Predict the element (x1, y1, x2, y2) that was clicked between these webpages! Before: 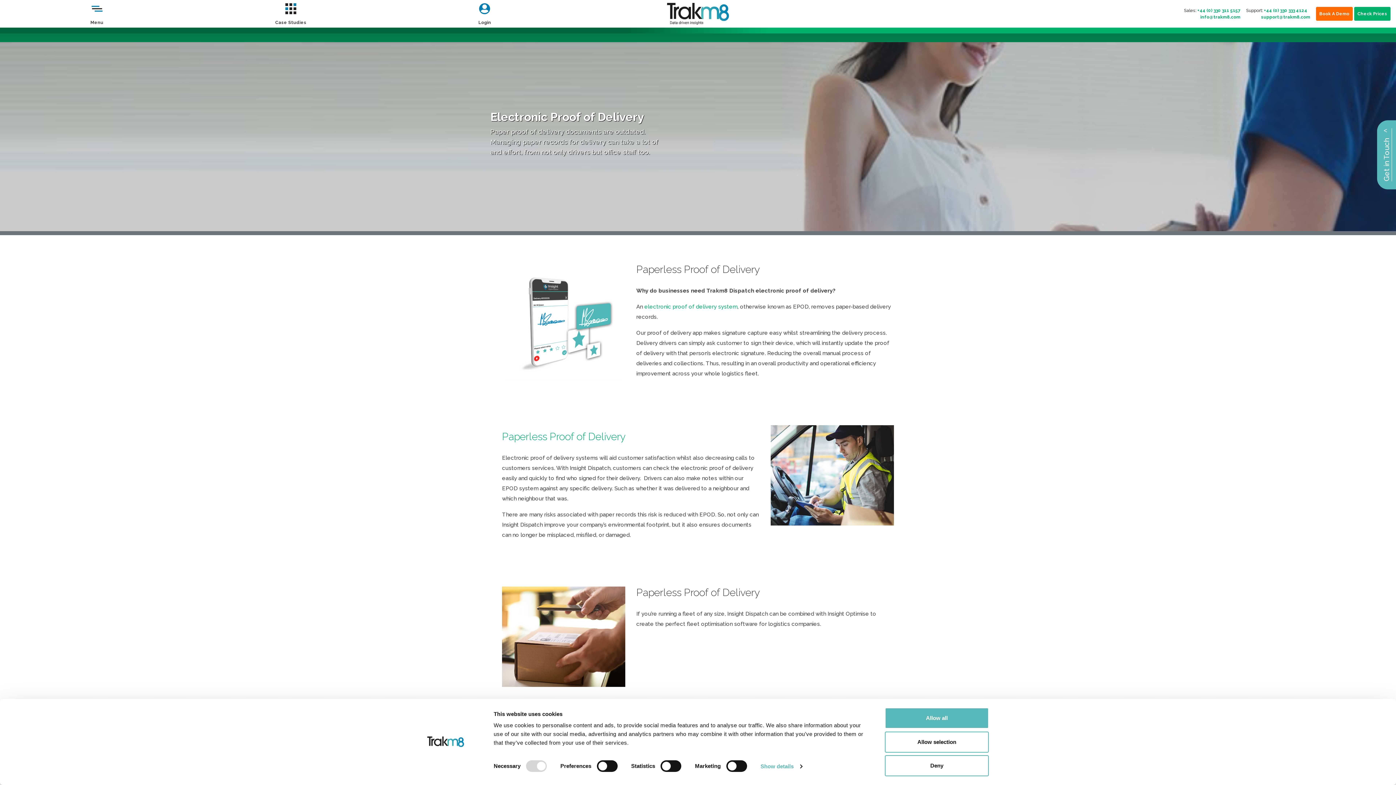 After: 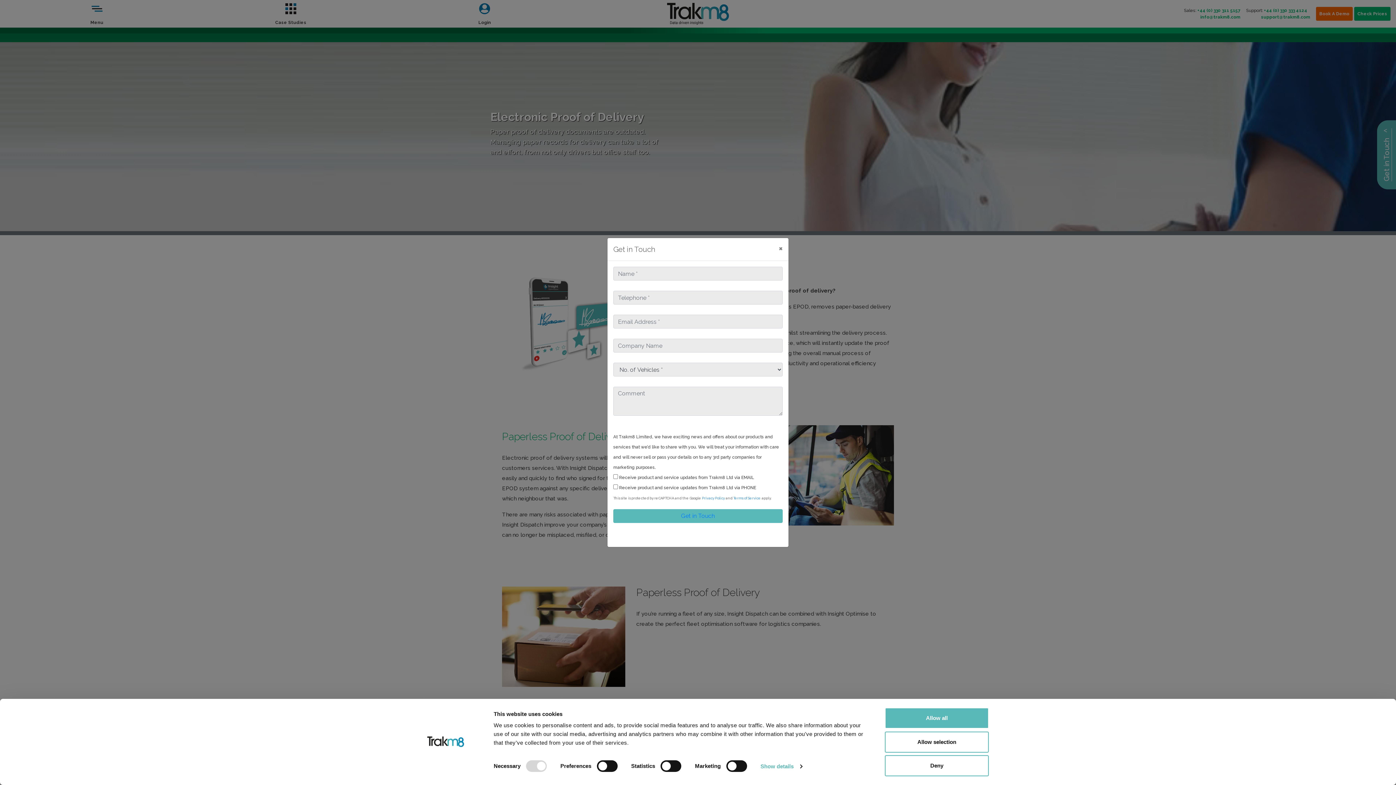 Action: bbox: (1377, 120, 1396, 189) label: Get in Touch ^